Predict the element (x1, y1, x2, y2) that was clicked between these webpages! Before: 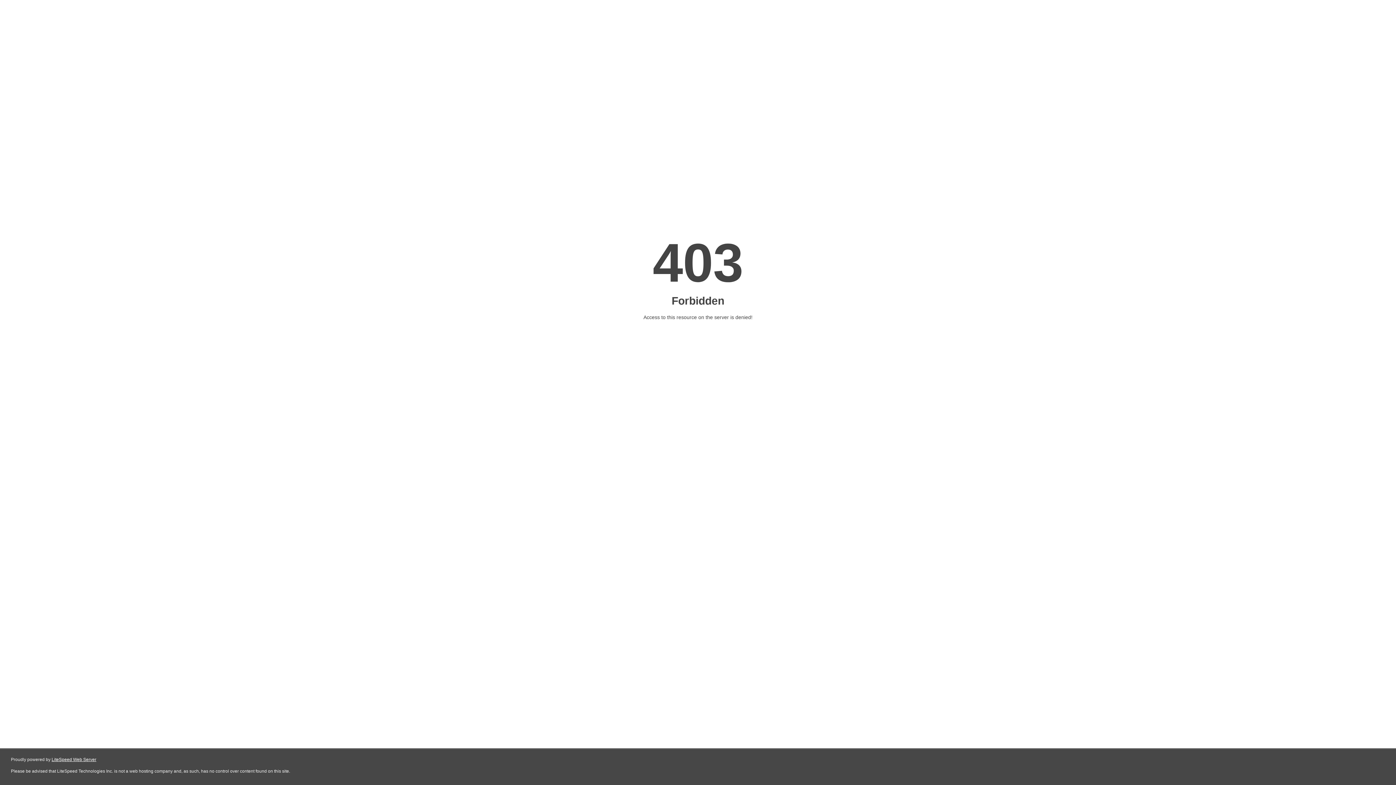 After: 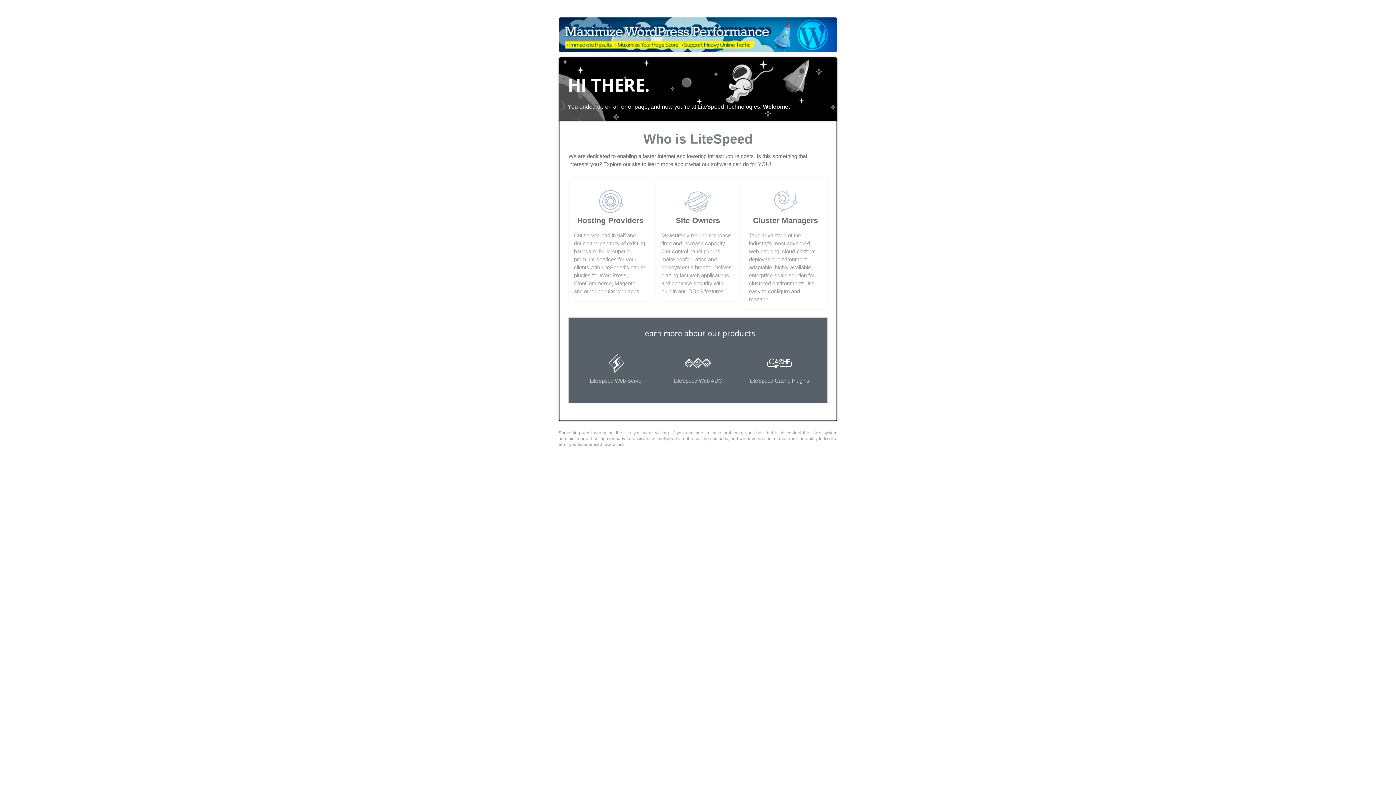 Action: bbox: (51, 757, 96, 762) label: LiteSpeed Web Server